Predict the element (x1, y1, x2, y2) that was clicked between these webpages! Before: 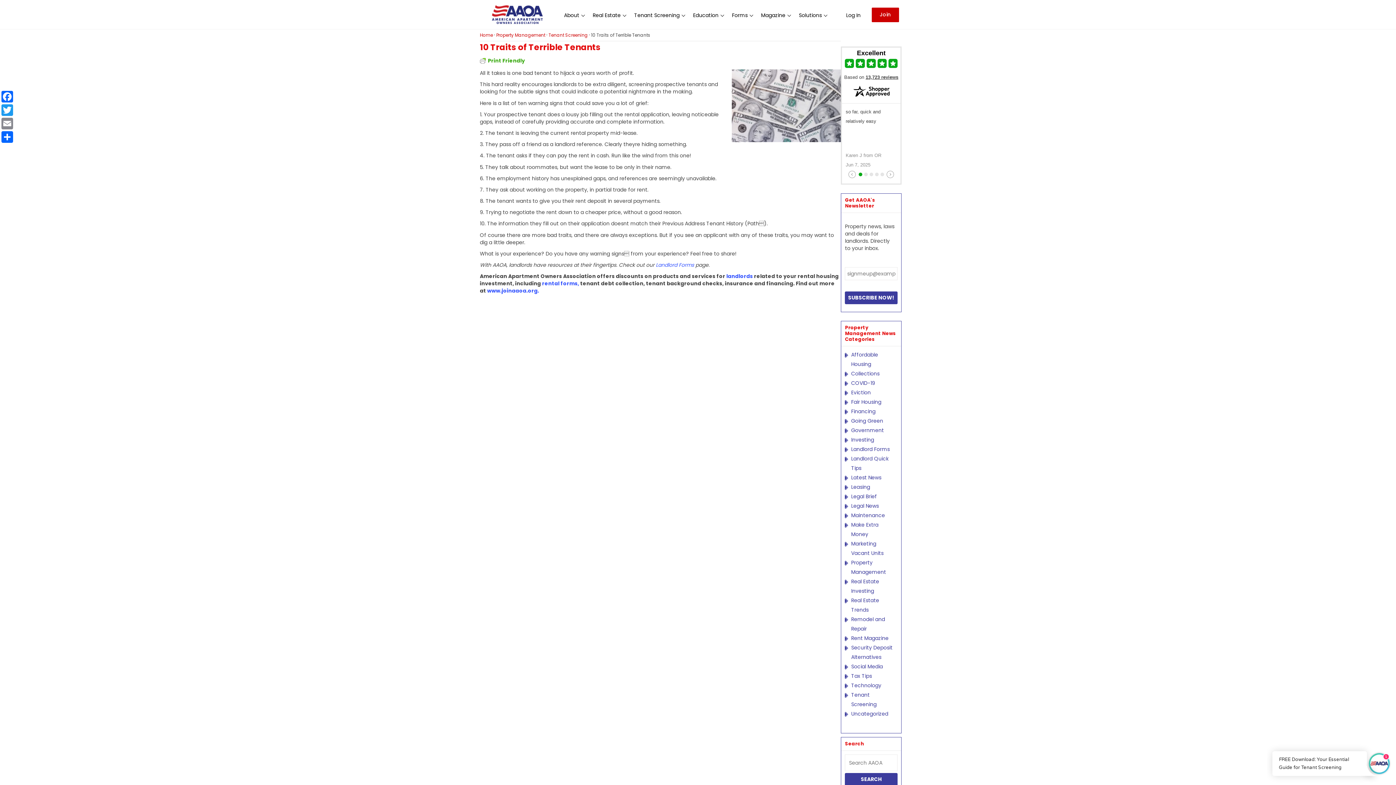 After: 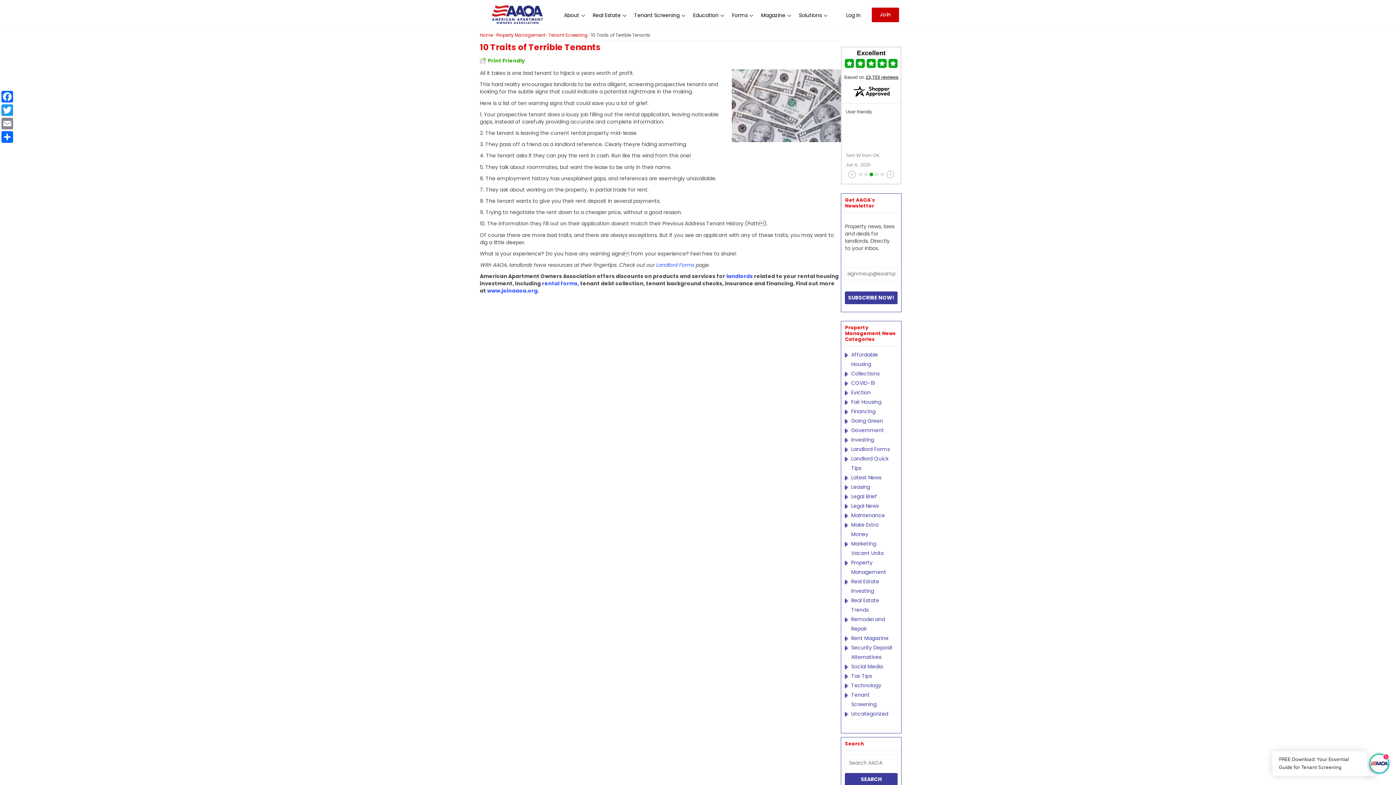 Action: bbox: (869, 172, 873, 176)